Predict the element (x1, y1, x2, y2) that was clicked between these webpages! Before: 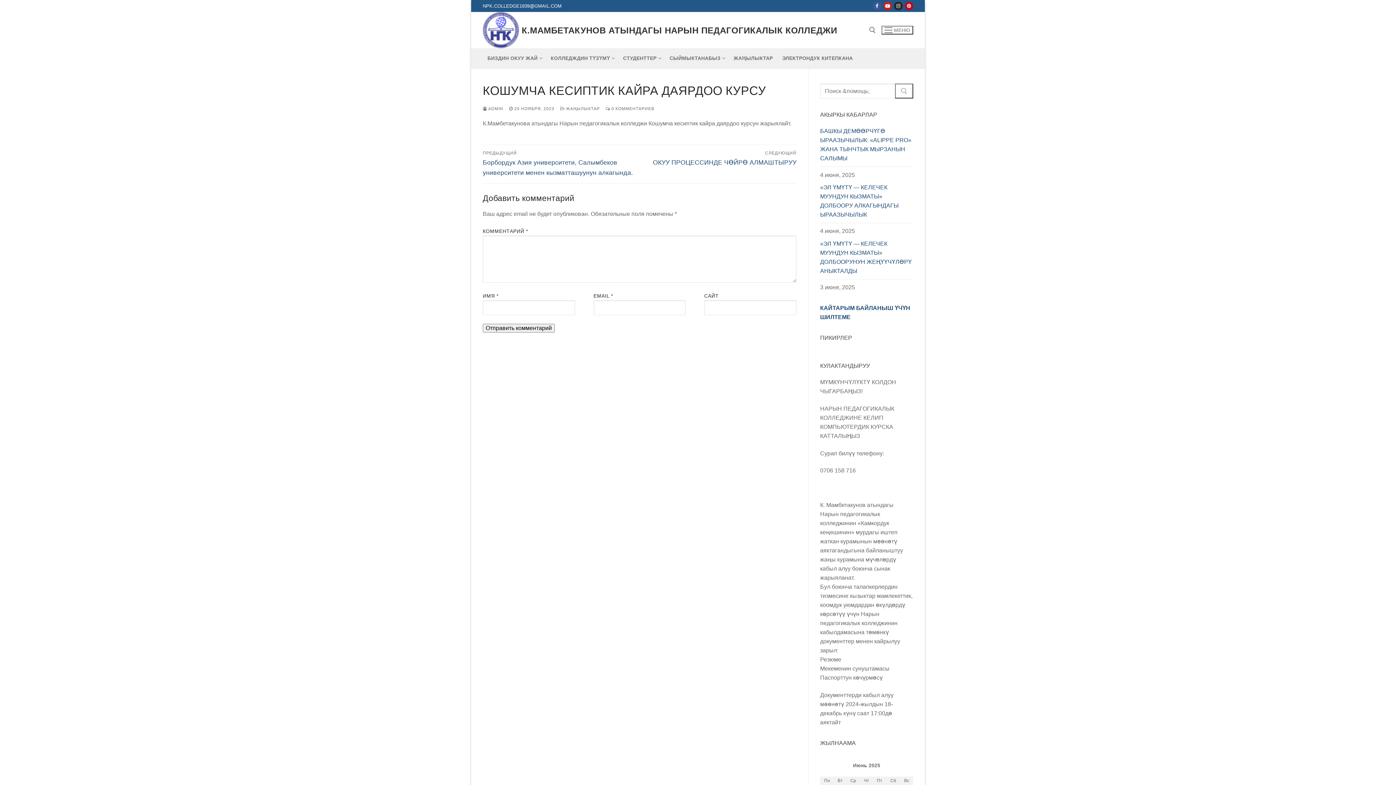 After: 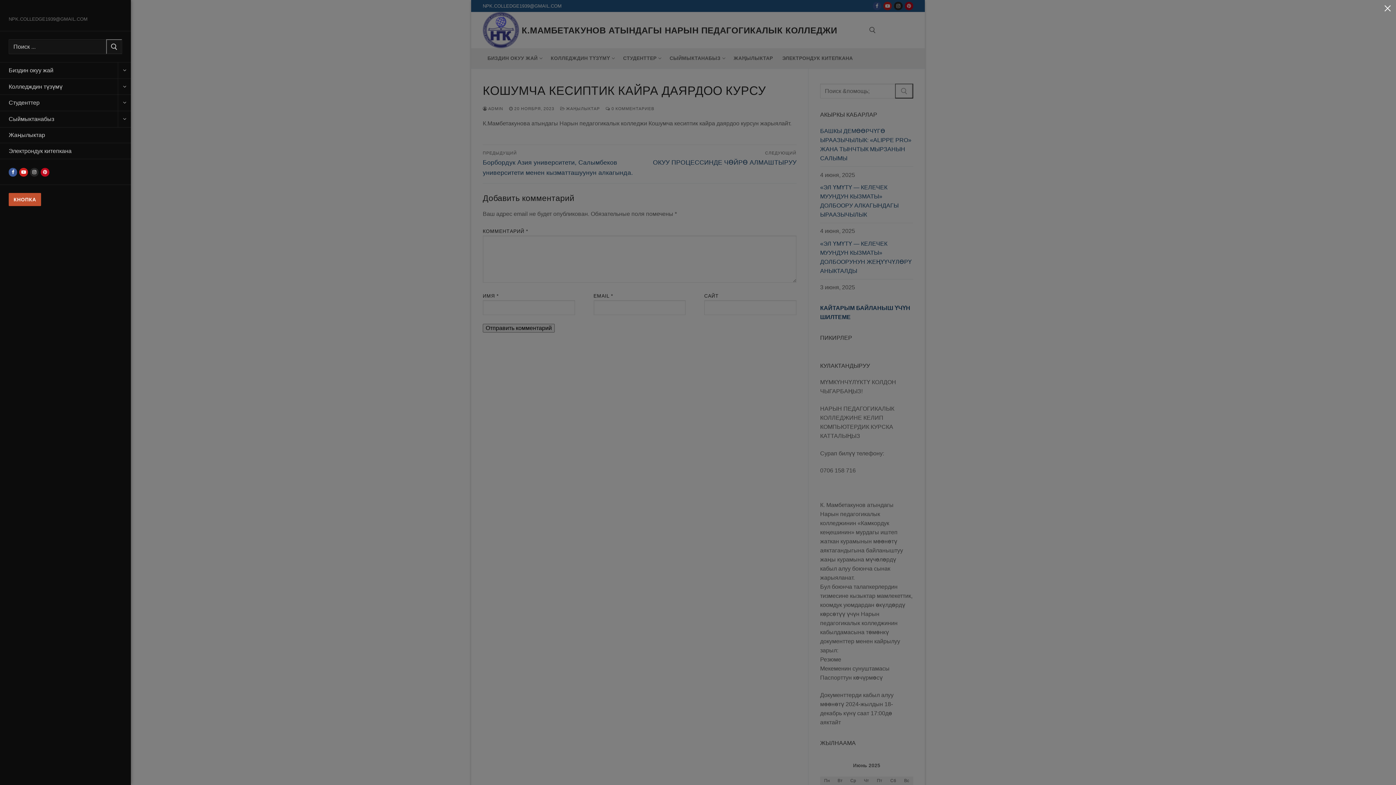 Action: label: nav icon bbox: (881, 25, 913, 34)